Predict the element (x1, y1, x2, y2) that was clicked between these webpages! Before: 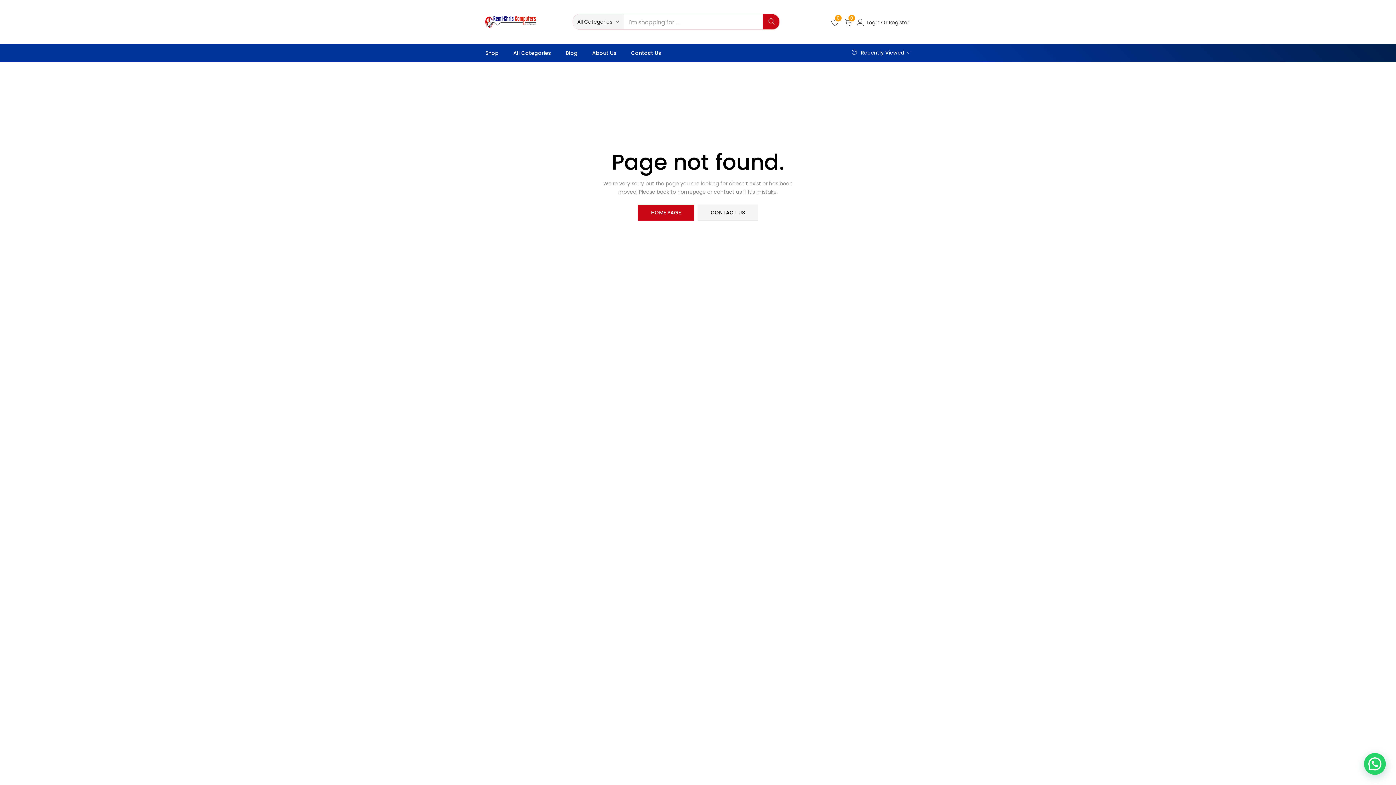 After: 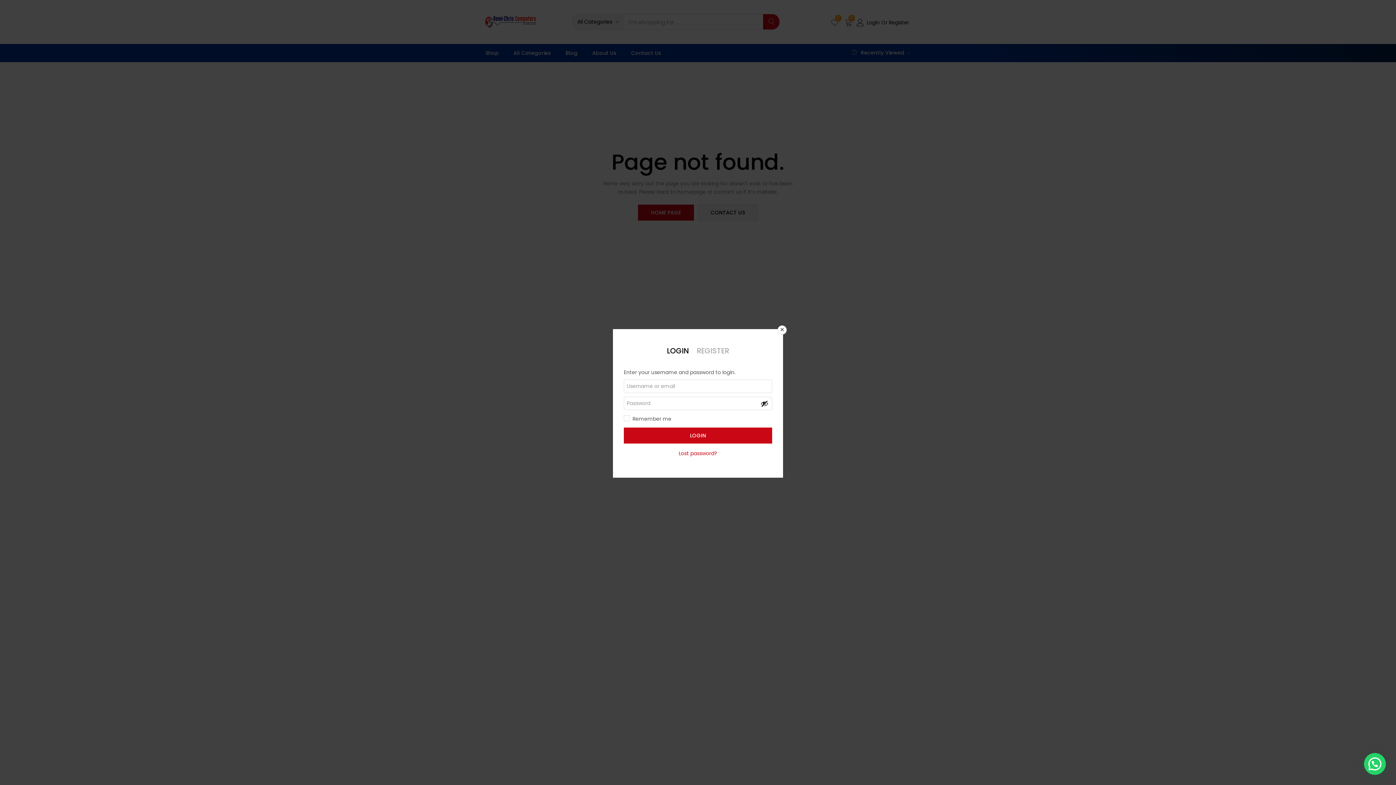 Action: label: Login Or Register bbox: (856, 18, 909, 25)